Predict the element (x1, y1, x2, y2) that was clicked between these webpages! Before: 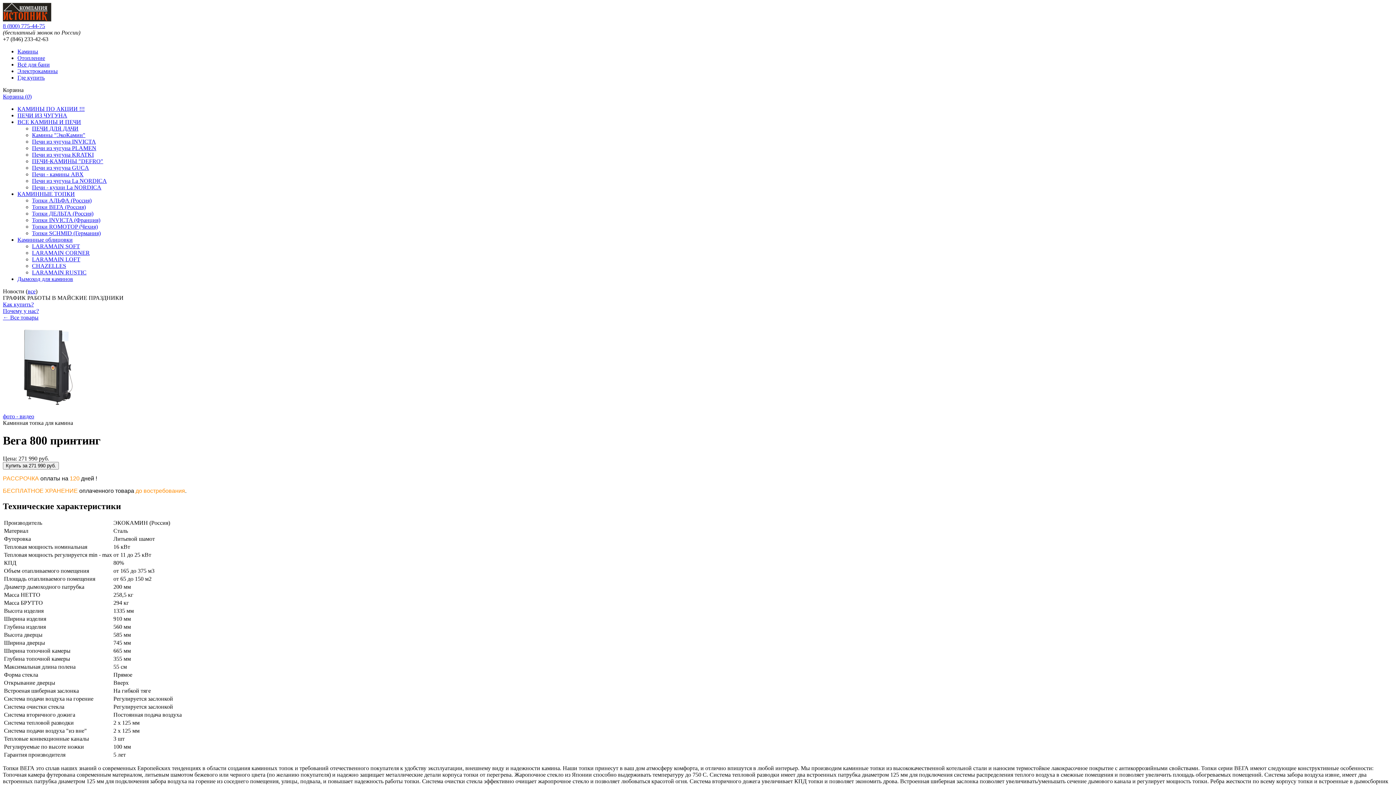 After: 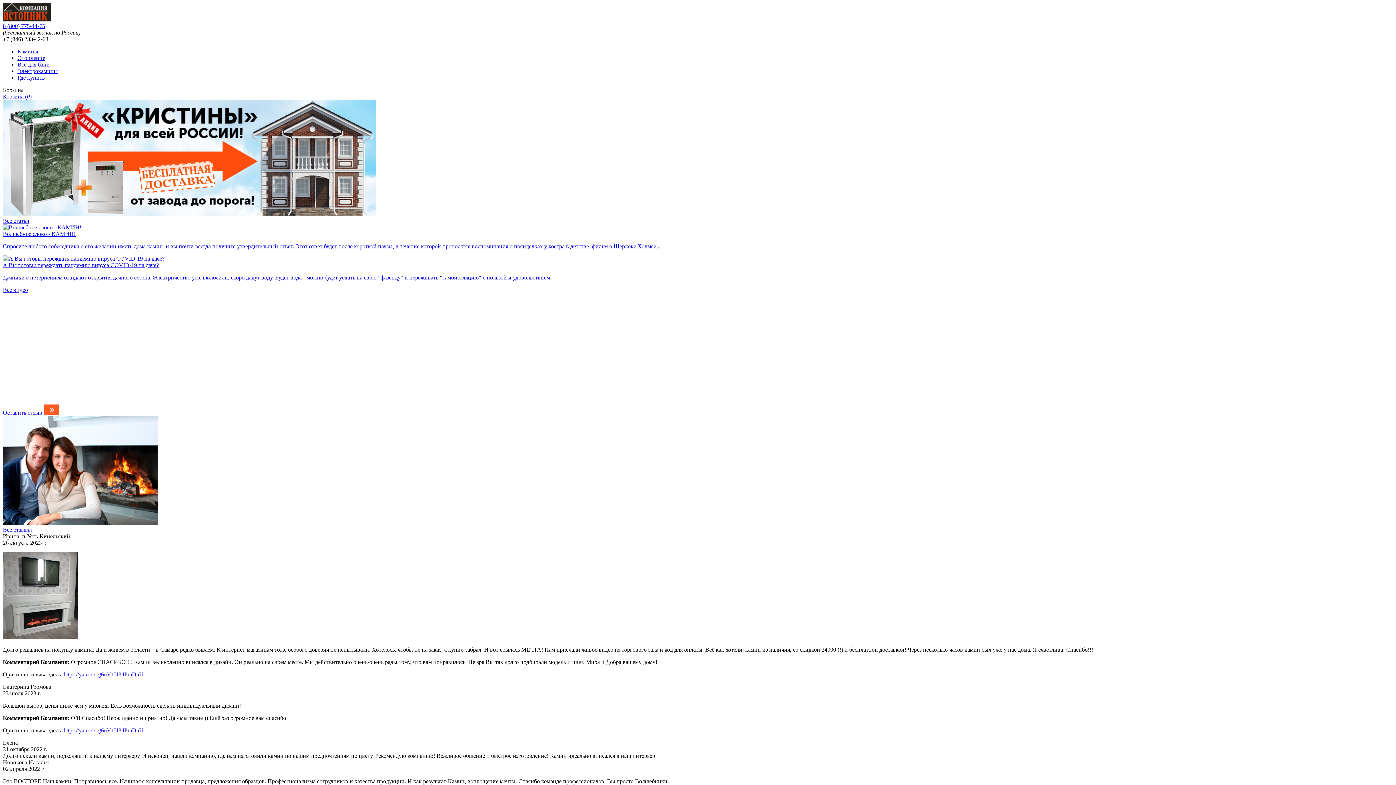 Action: bbox: (2, 16, 51, 22)